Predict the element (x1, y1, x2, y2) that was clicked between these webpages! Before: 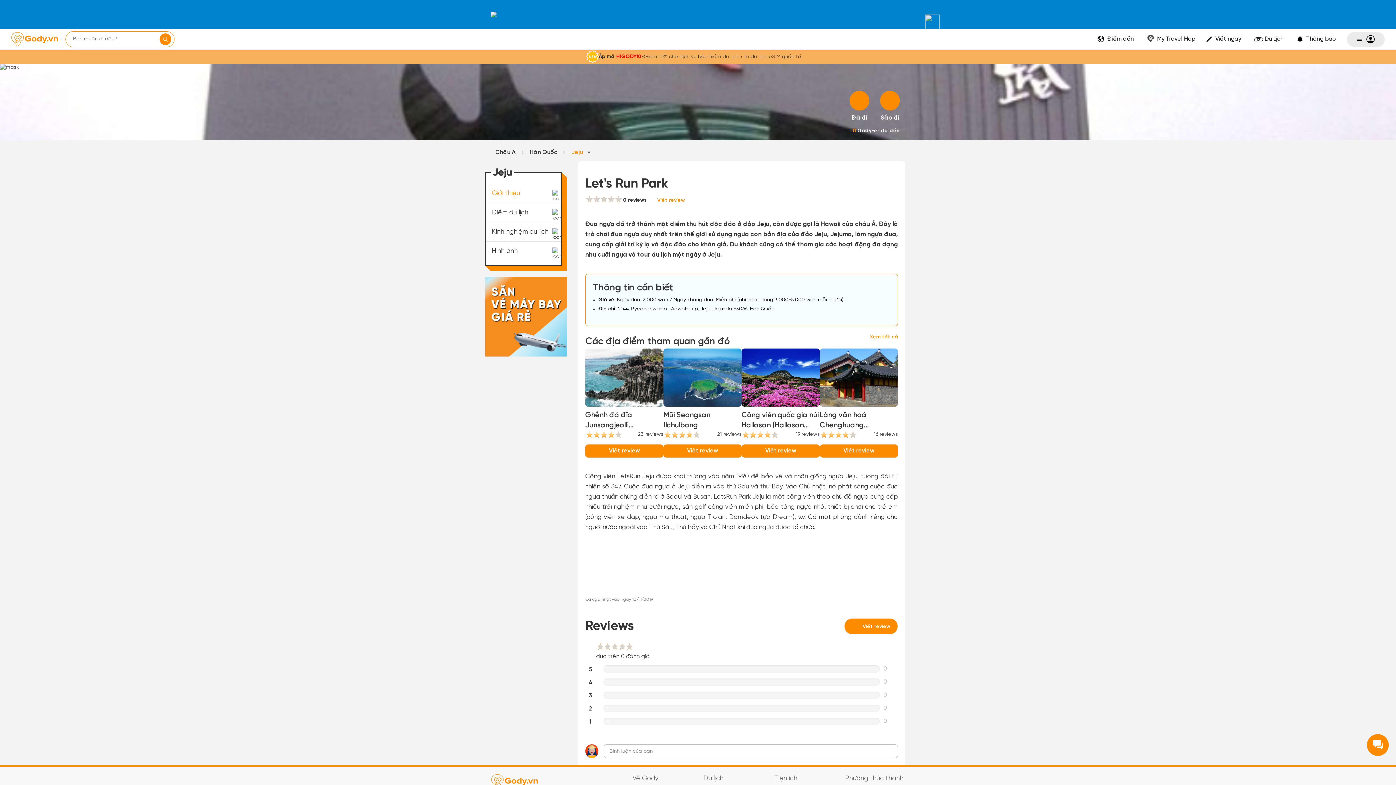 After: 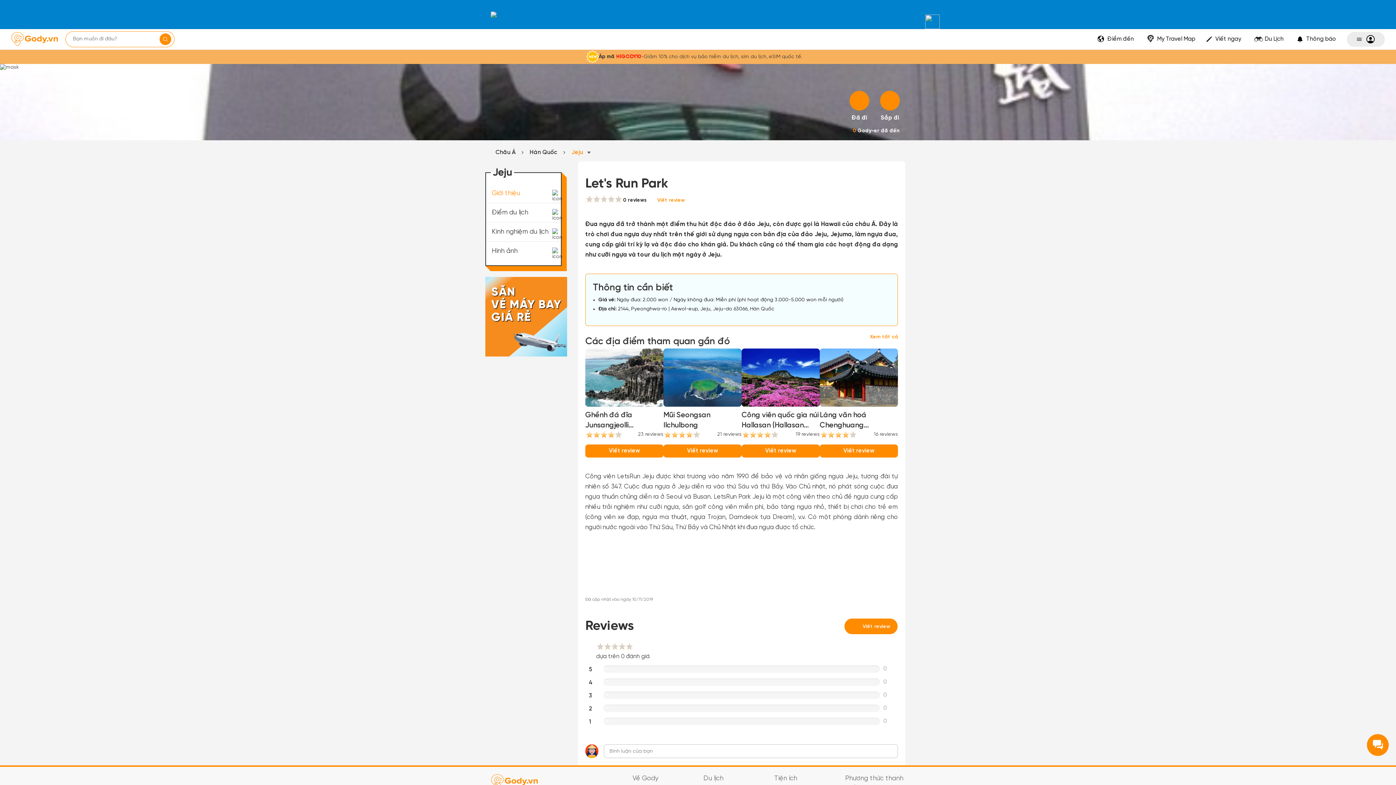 Action: bbox: (585, 444, 663, 457) label: Viết review